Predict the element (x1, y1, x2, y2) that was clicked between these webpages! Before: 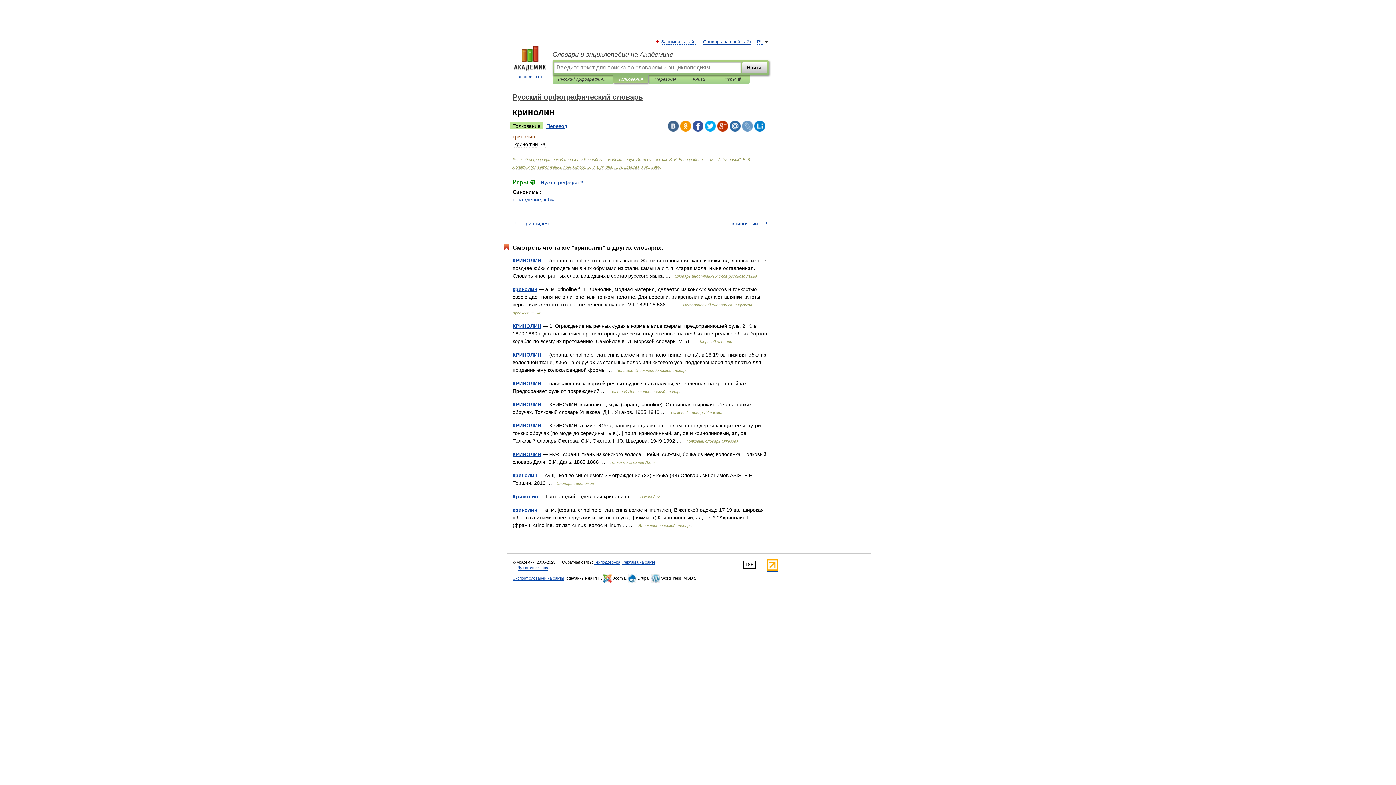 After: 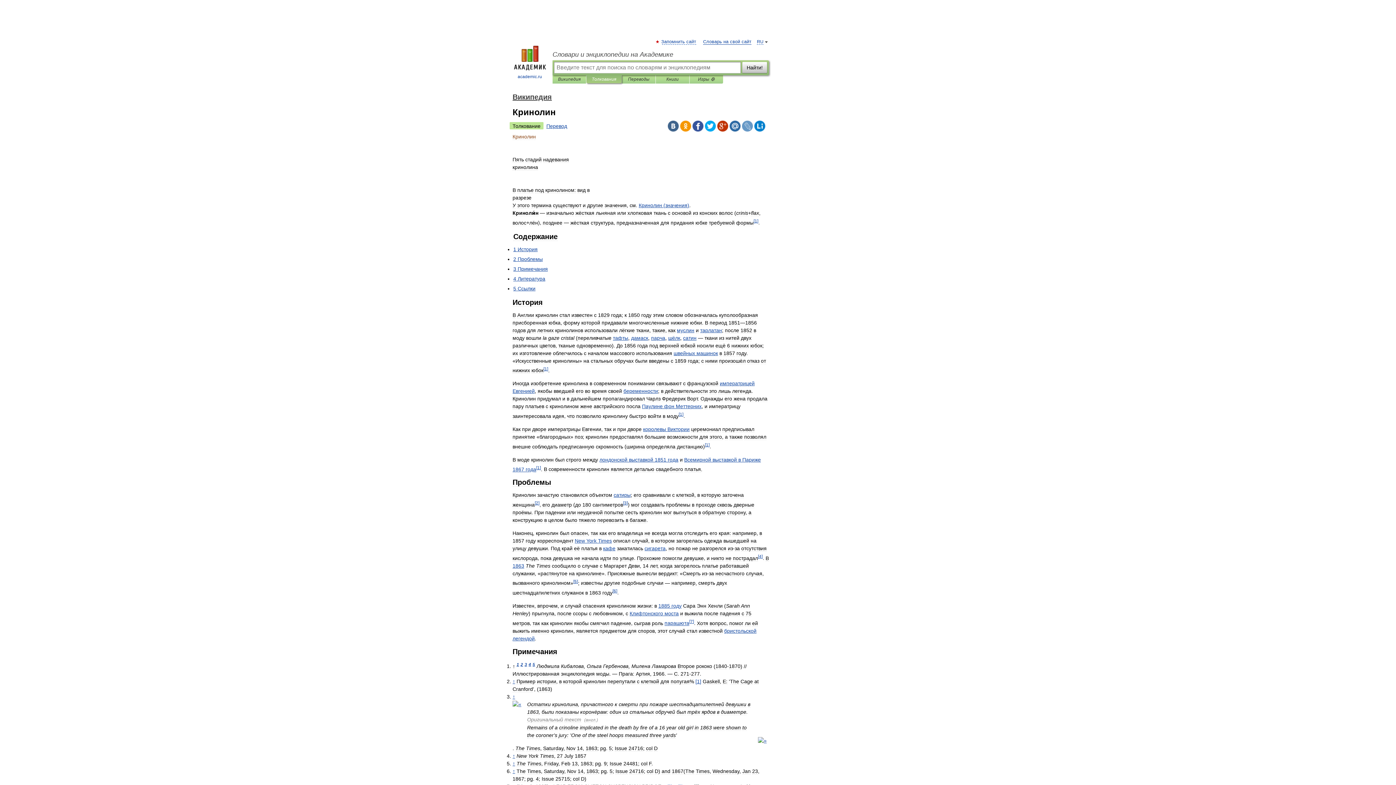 Action: bbox: (512, 493, 538, 499) label: Кринолин